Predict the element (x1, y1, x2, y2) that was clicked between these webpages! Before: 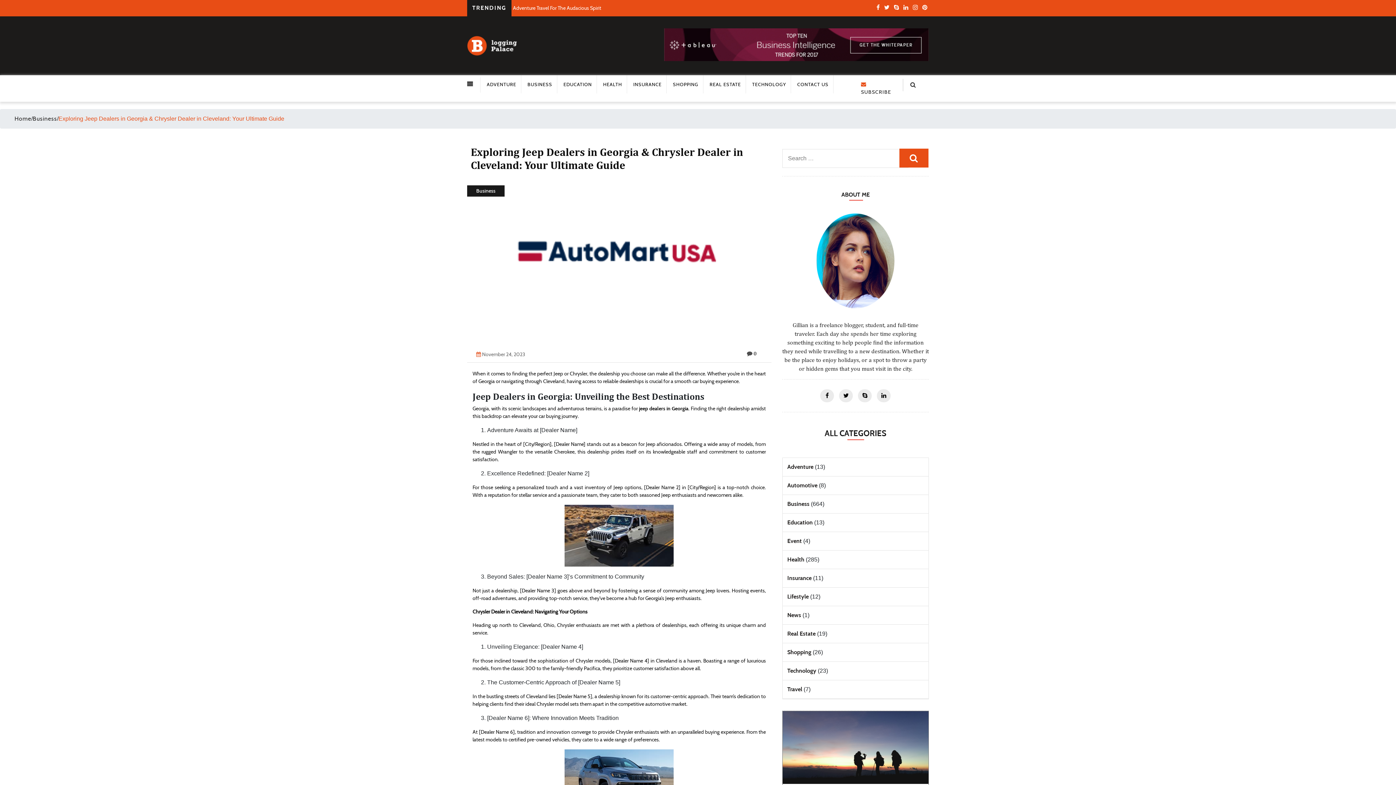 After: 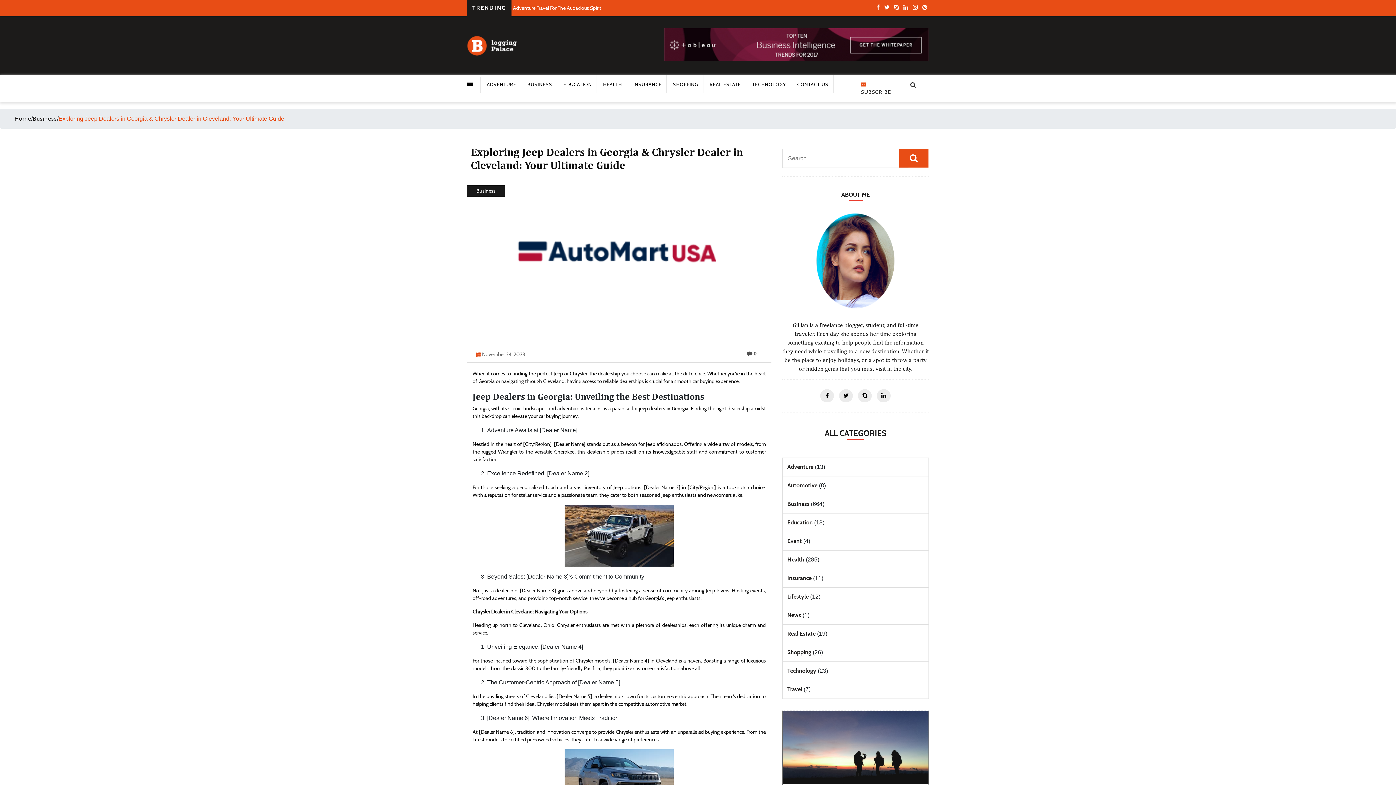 Action: bbox: (876, 4, 880, 10)